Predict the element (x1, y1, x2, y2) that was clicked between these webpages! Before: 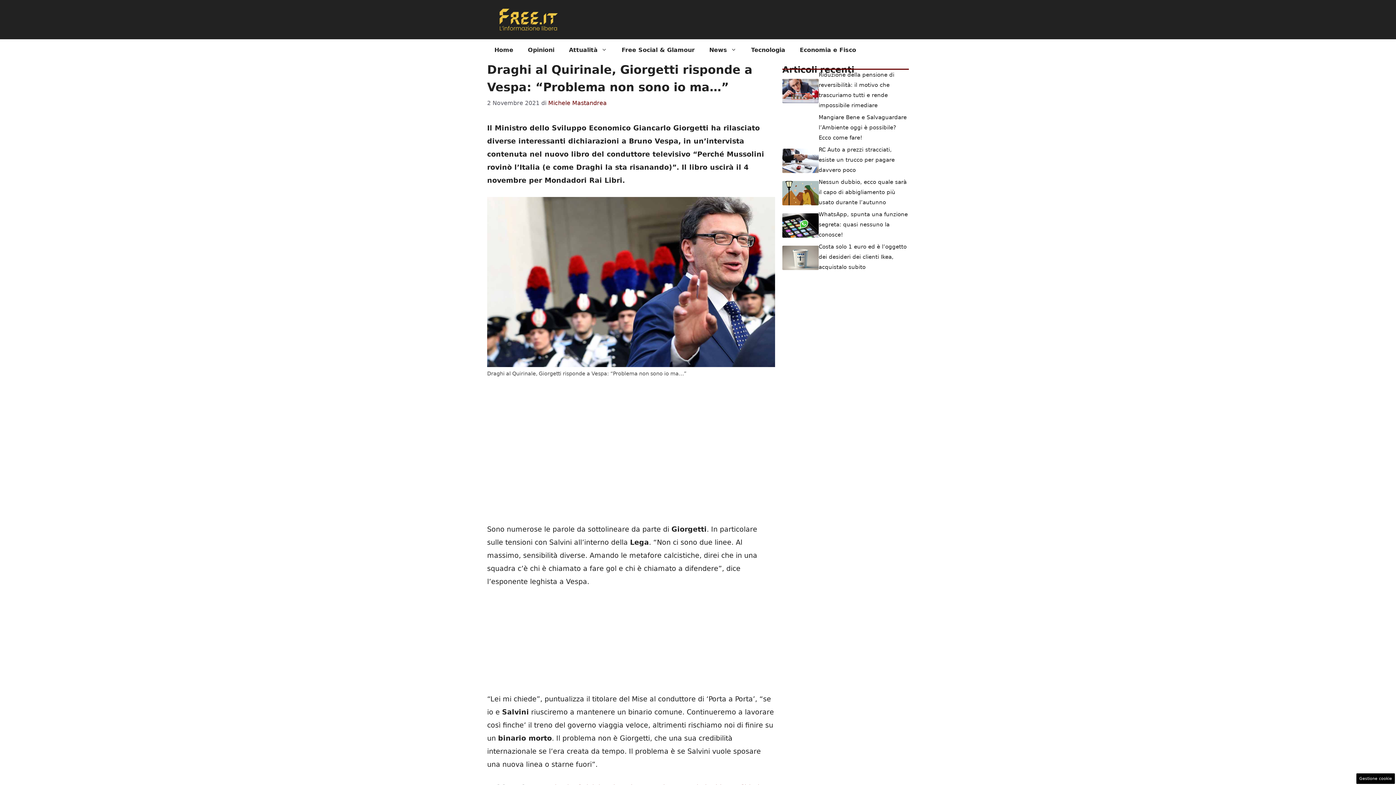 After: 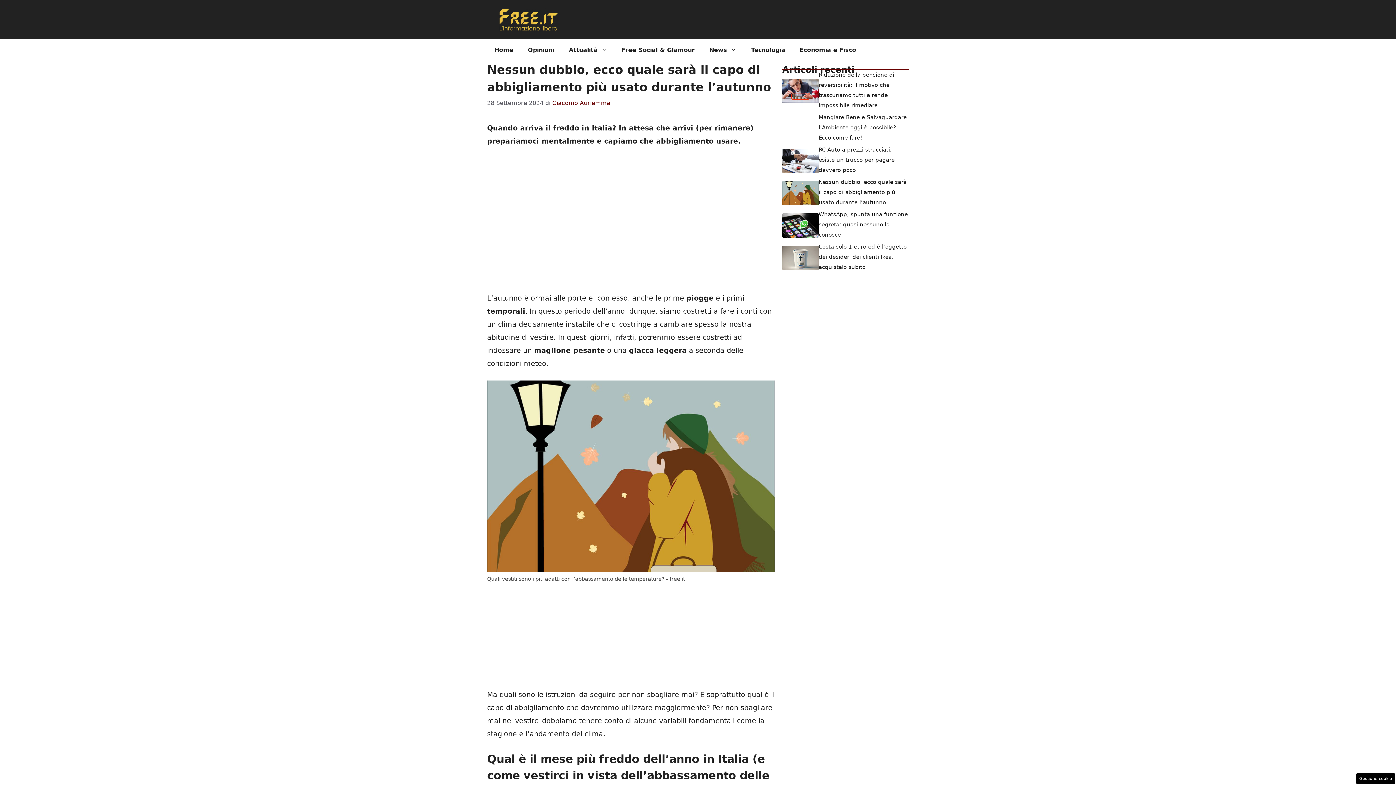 Action: bbox: (818, 178, 906, 205) label: Nessun dubbio, ecco quale sarà il capo di abbigliamento più usato durante l’autunno